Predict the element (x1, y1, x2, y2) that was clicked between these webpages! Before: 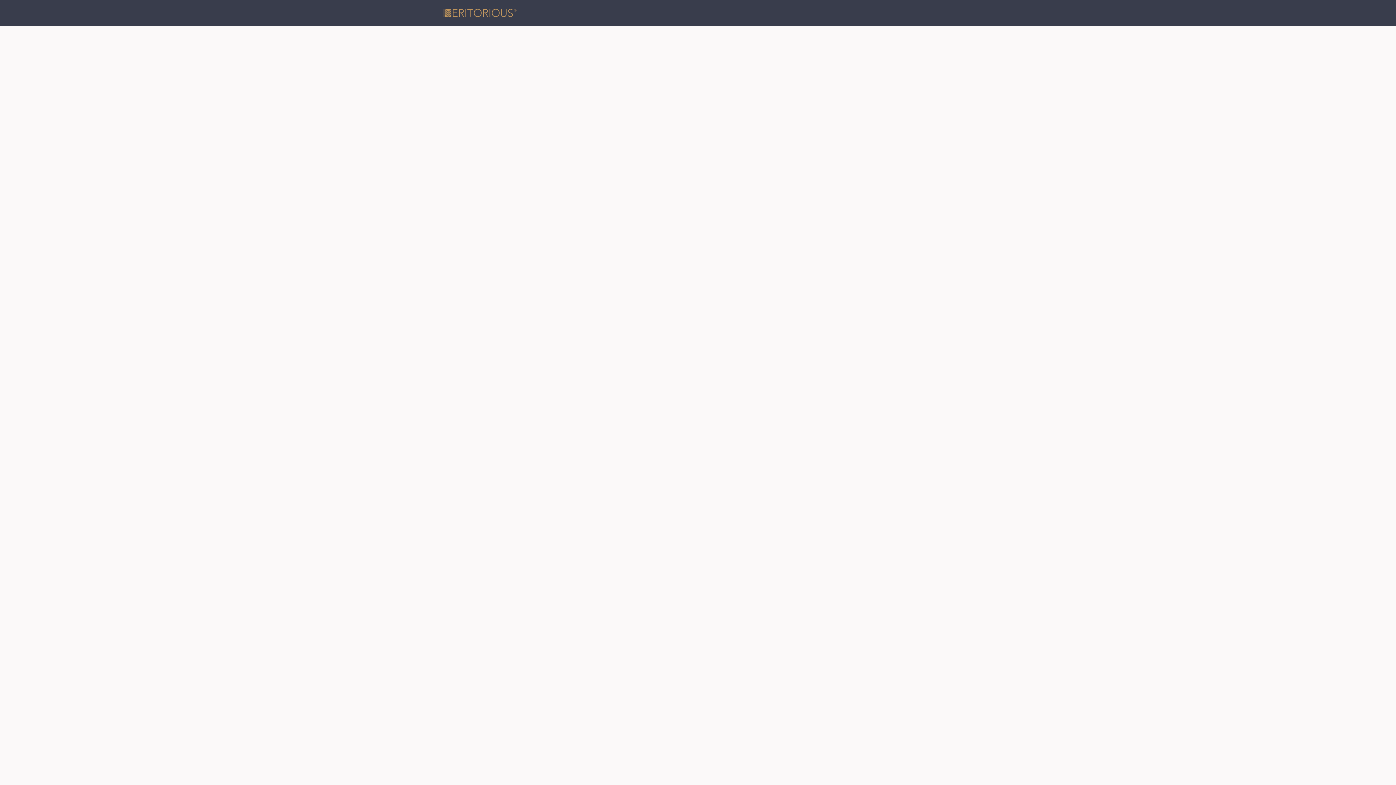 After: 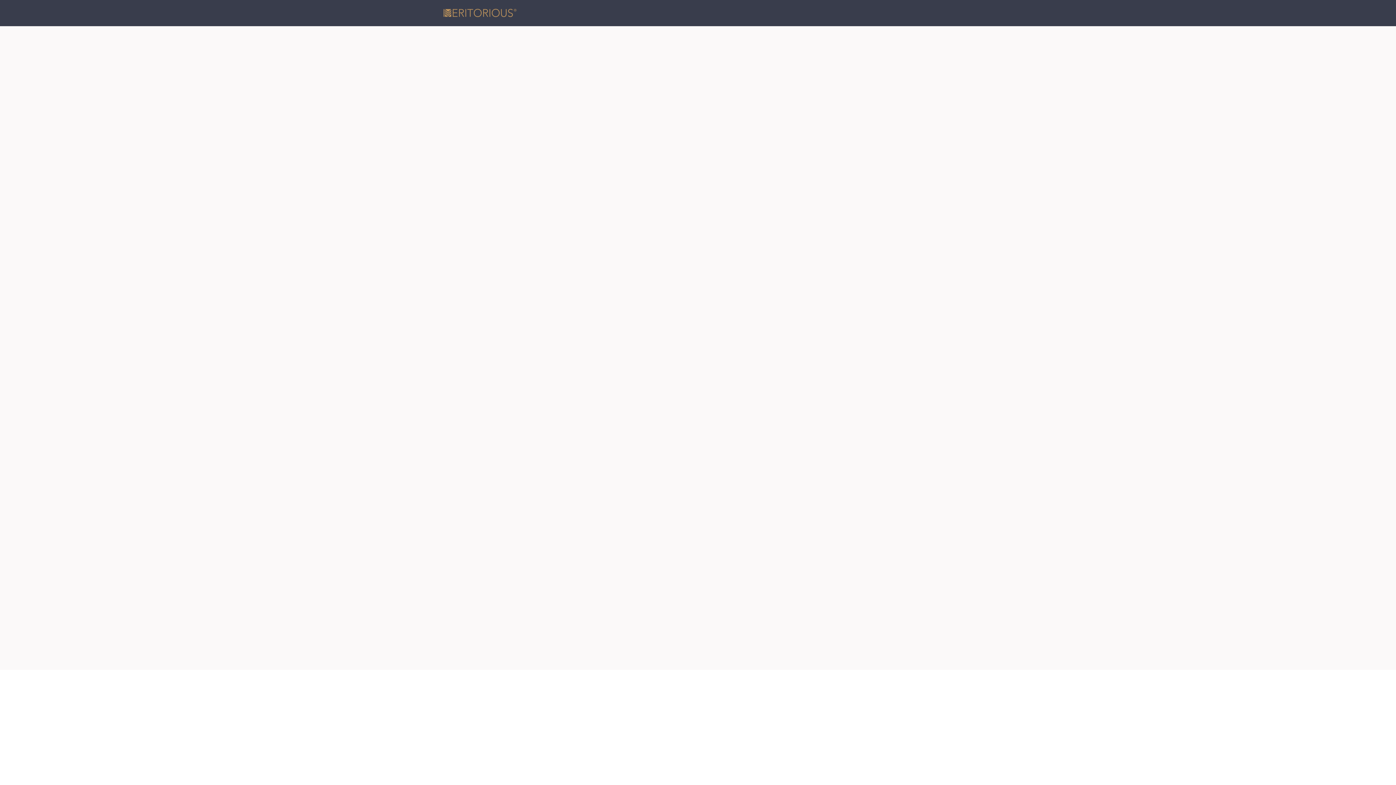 Action: bbox: (443, 0, 516, 26)